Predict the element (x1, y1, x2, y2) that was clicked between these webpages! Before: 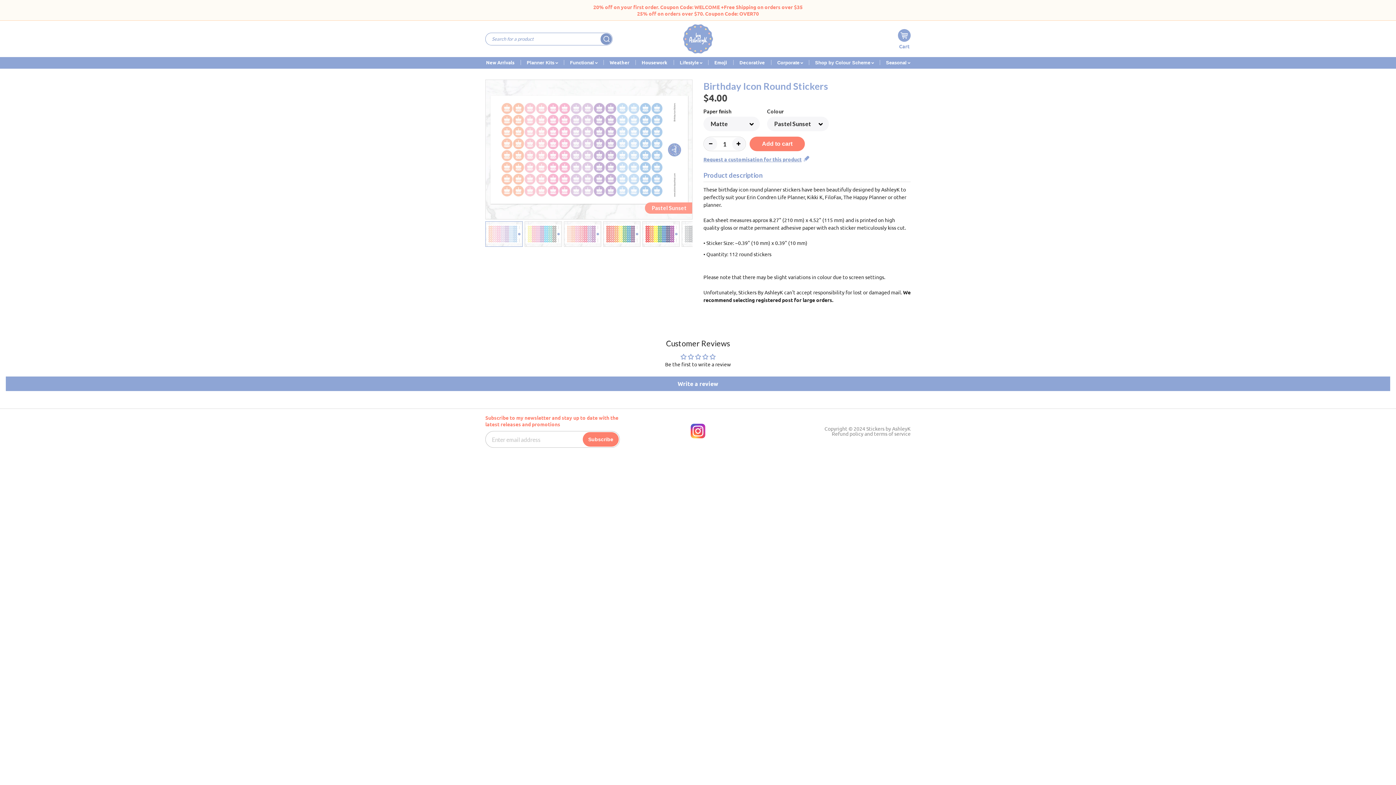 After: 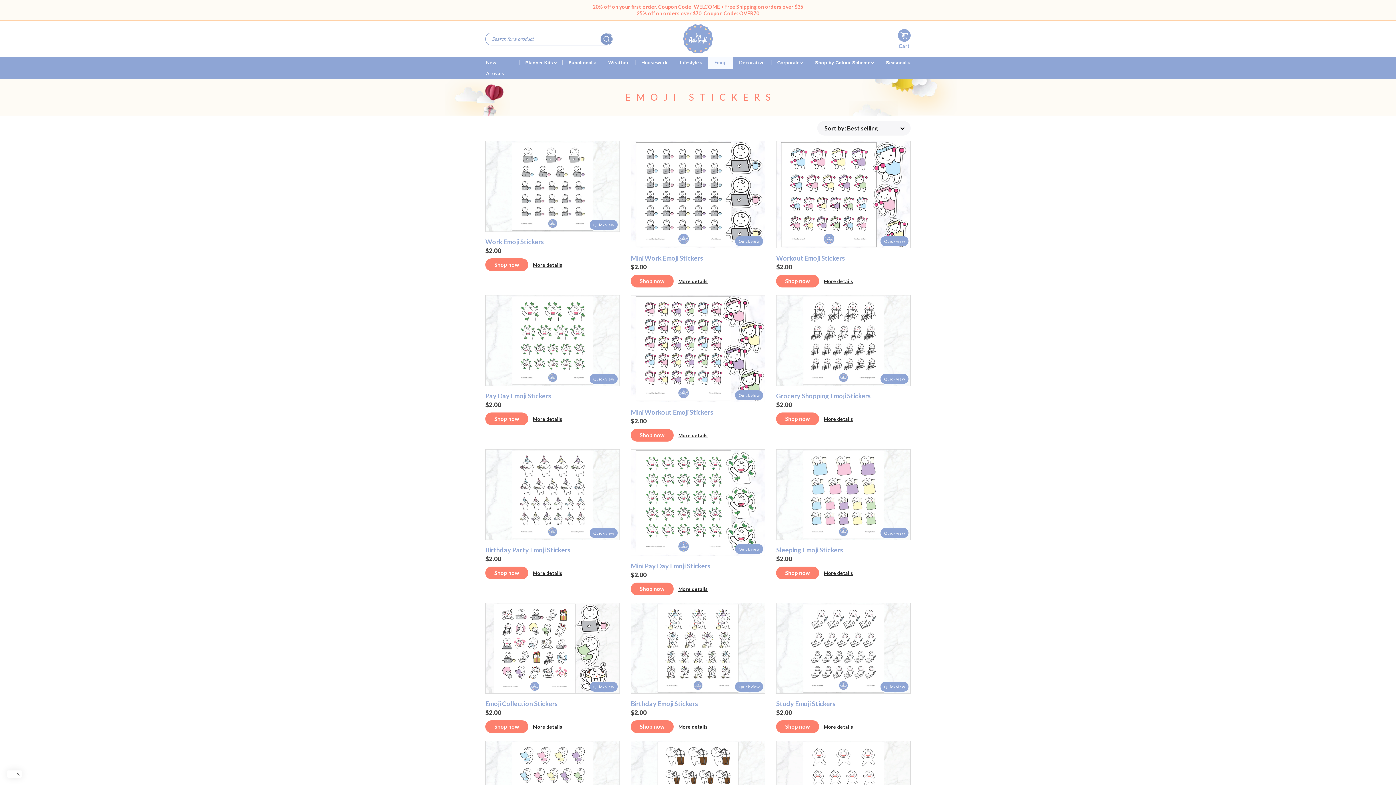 Action: label: Emoji bbox: (708, 57, 733, 68)